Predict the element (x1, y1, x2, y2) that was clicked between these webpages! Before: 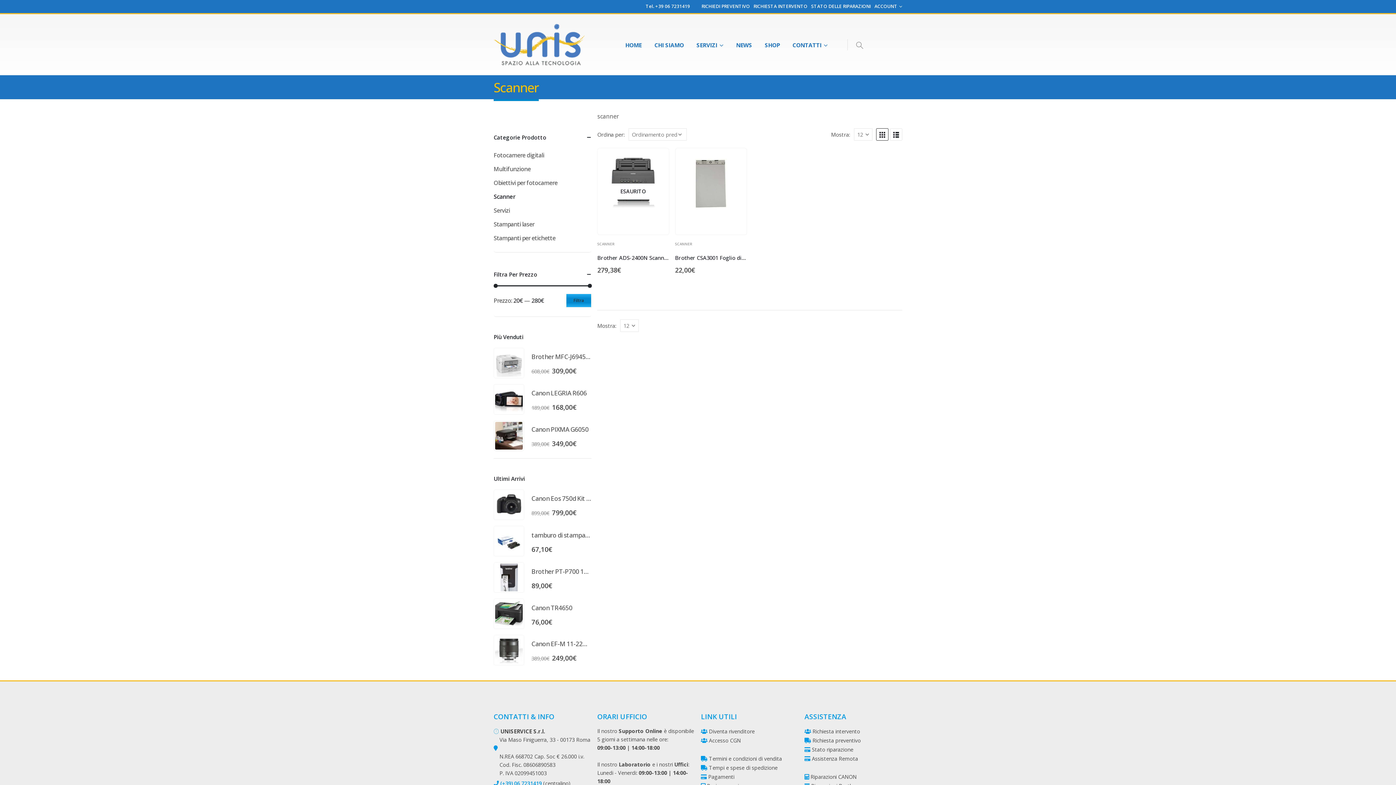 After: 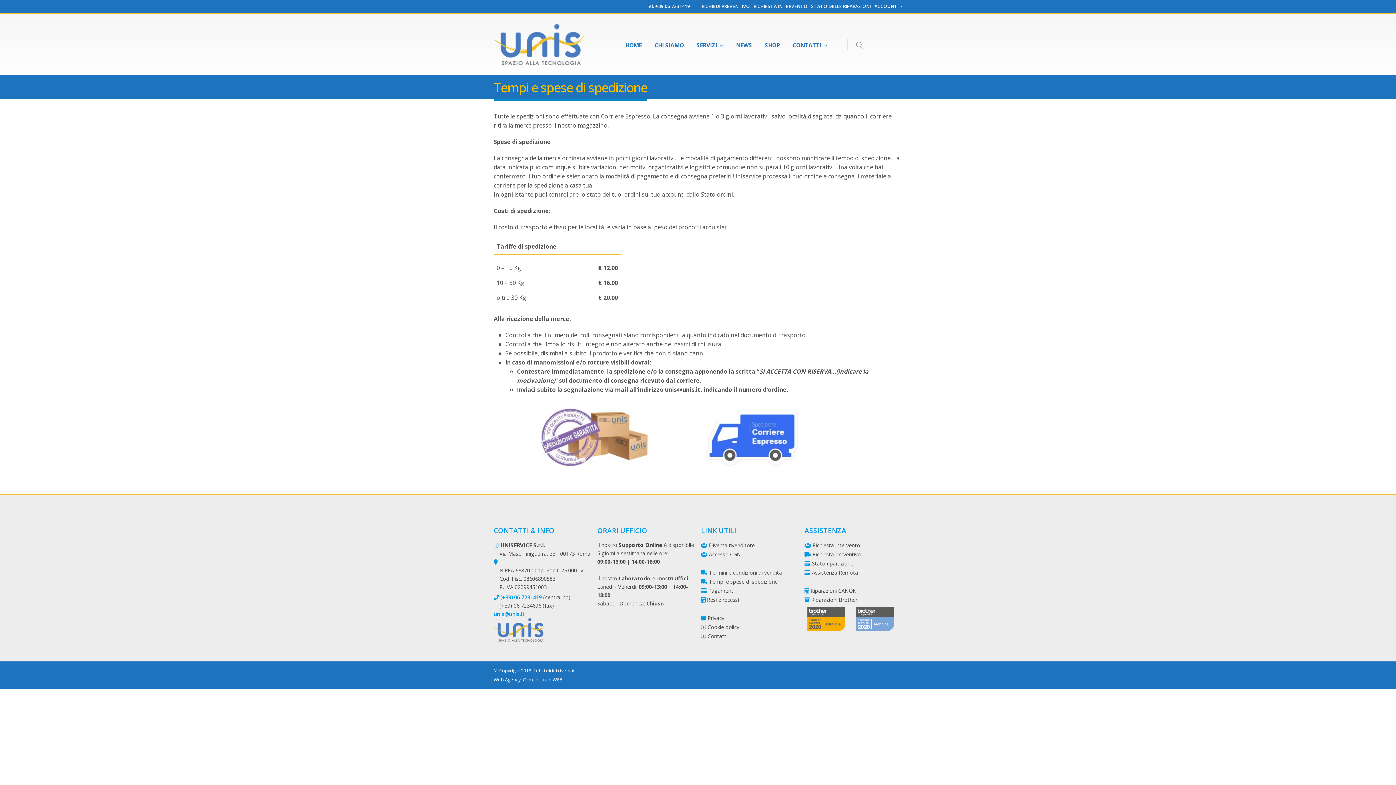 Action: label: Tempi e spese di spedizione bbox: (709, 764, 777, 771)